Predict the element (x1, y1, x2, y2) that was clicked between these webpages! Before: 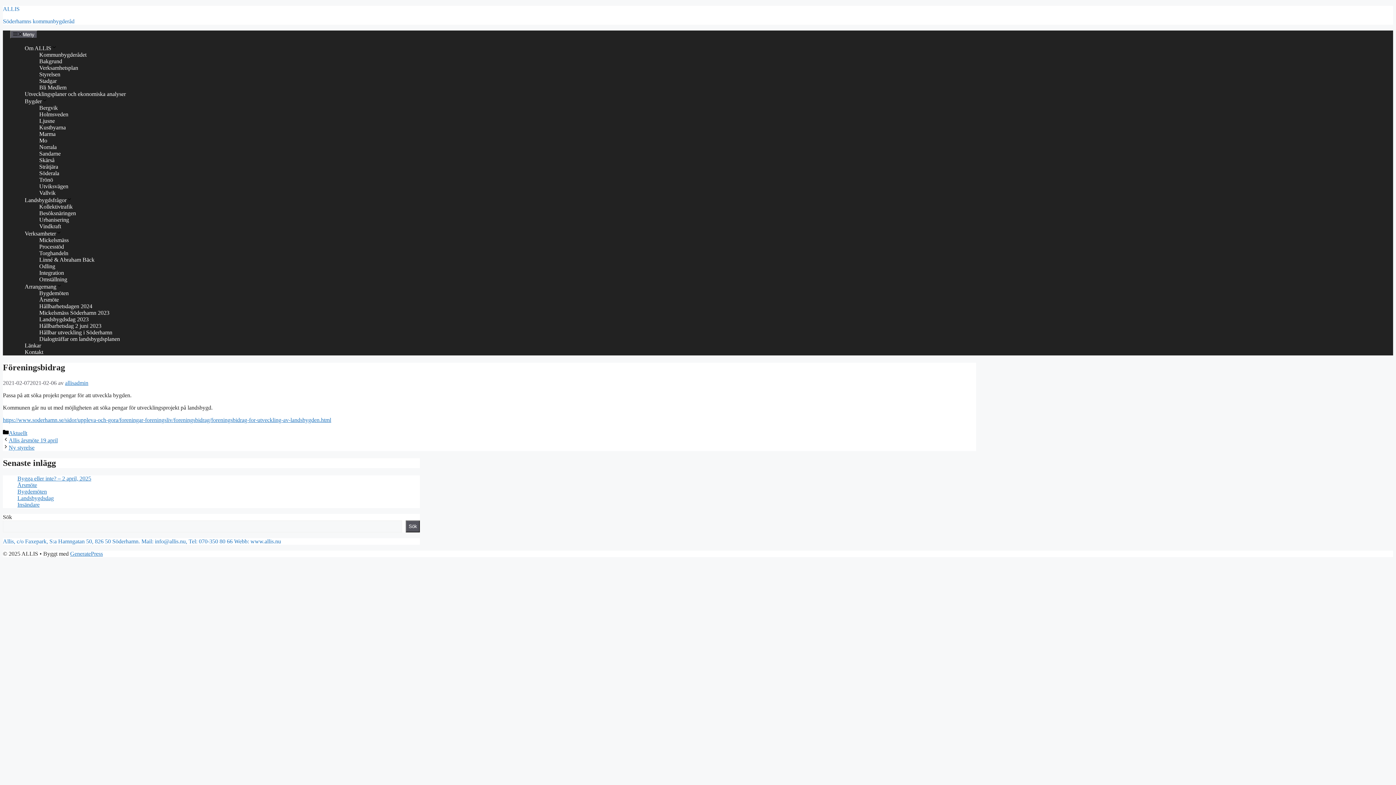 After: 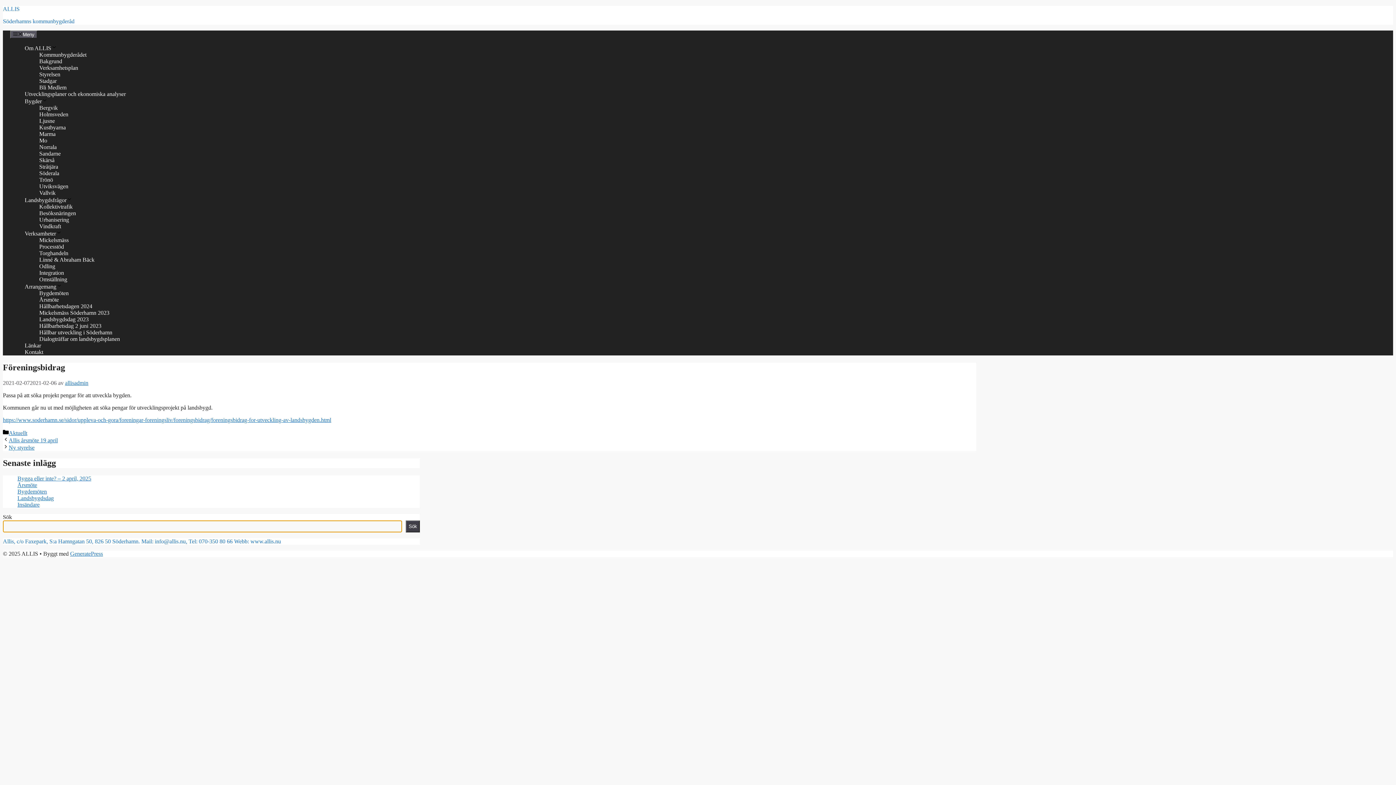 Action: bbox: (405, 520, 420, 532) label: Sök